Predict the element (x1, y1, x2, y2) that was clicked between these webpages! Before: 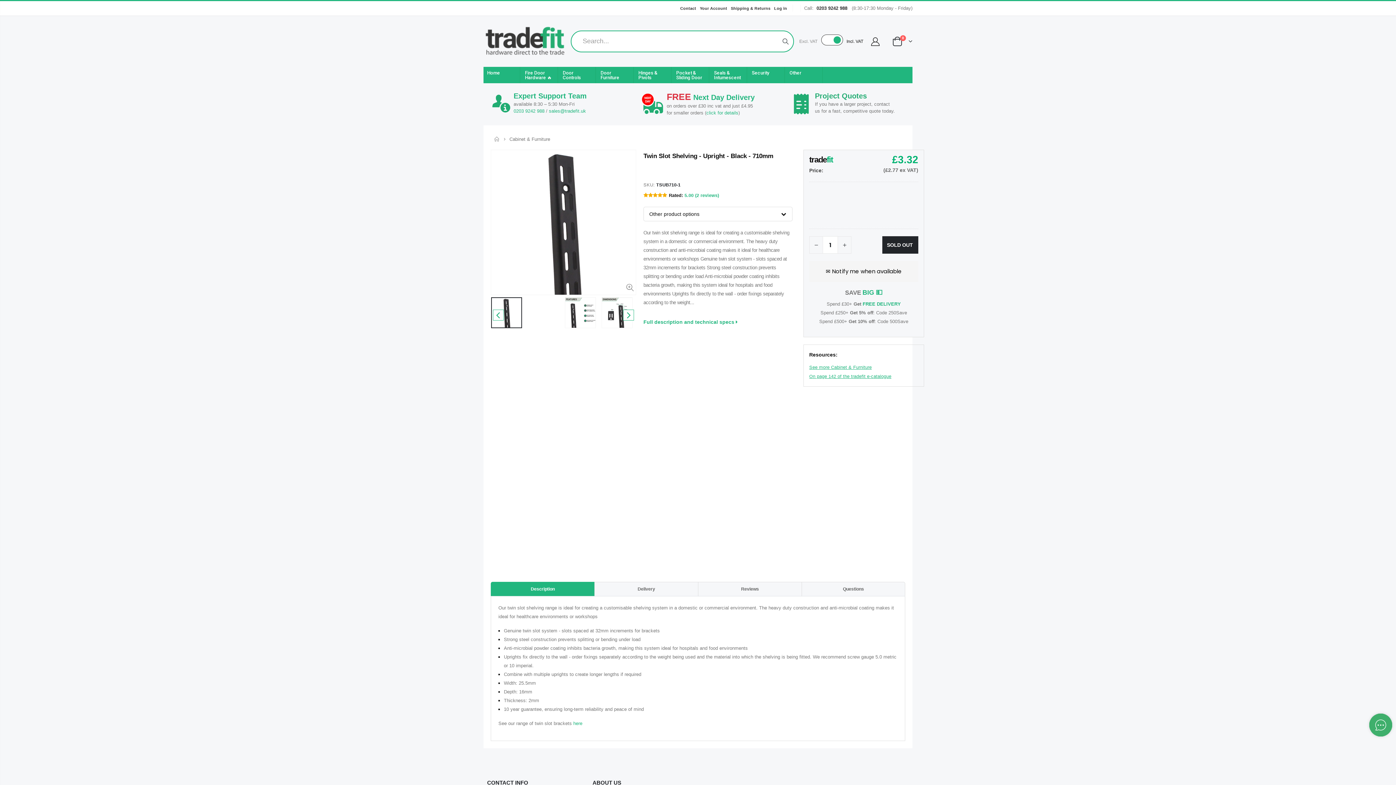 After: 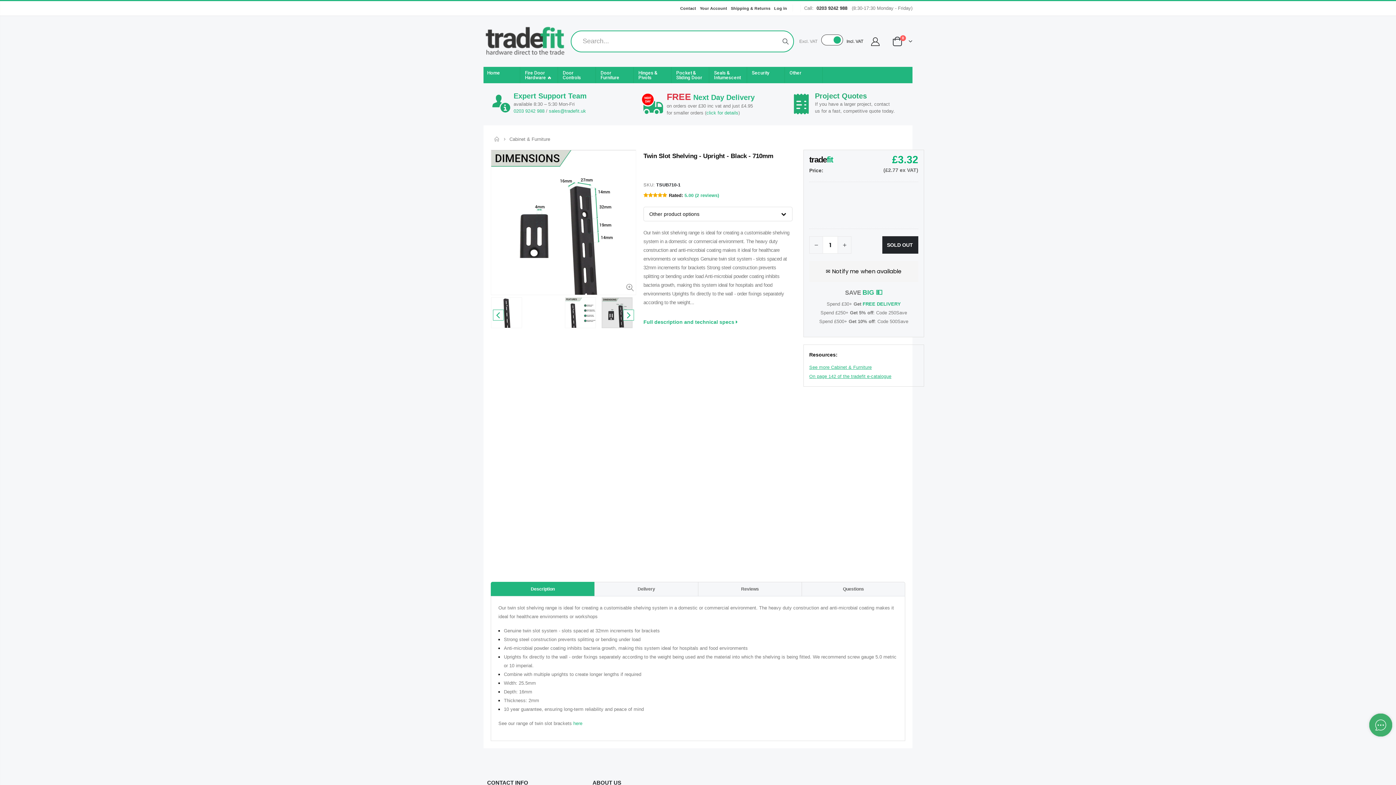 Action: bbox: (601, 297, 632, 328)